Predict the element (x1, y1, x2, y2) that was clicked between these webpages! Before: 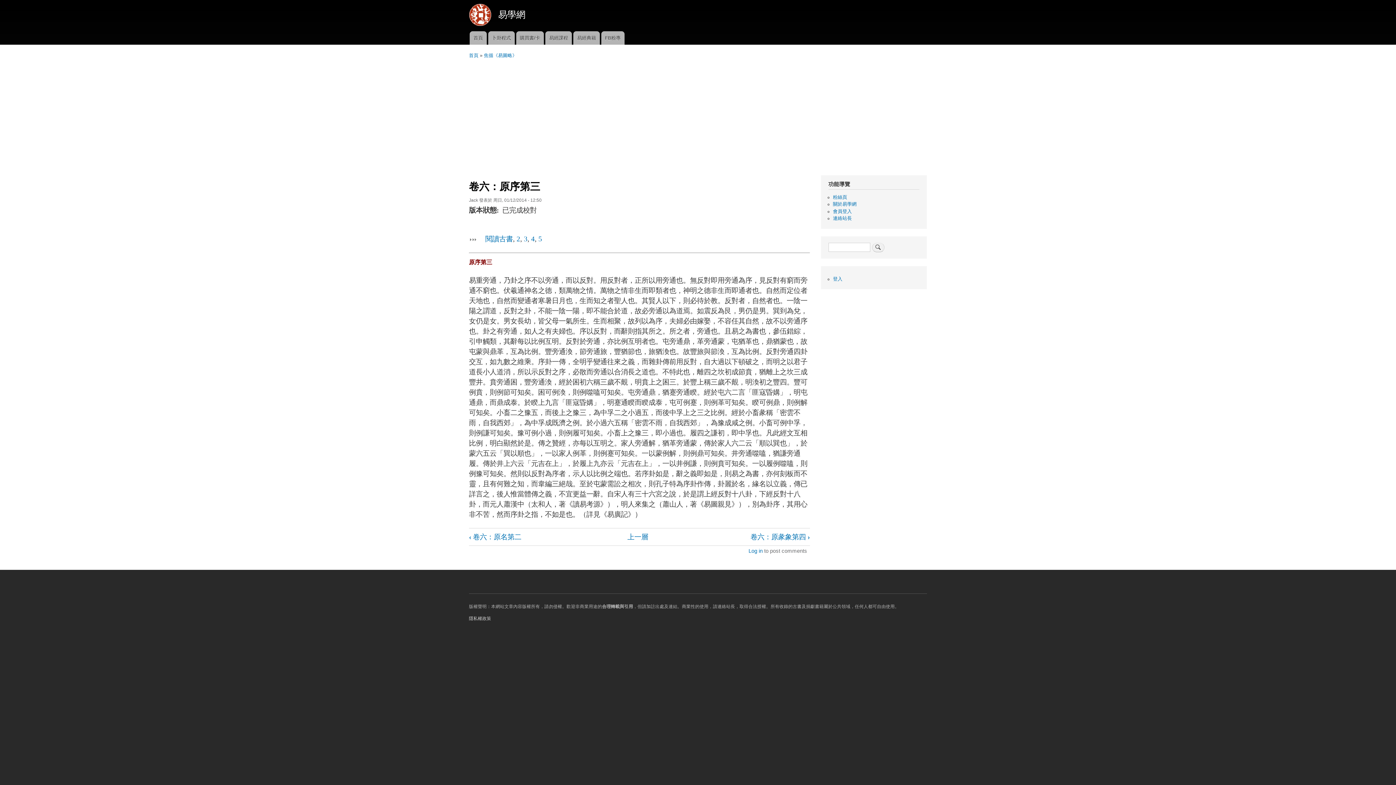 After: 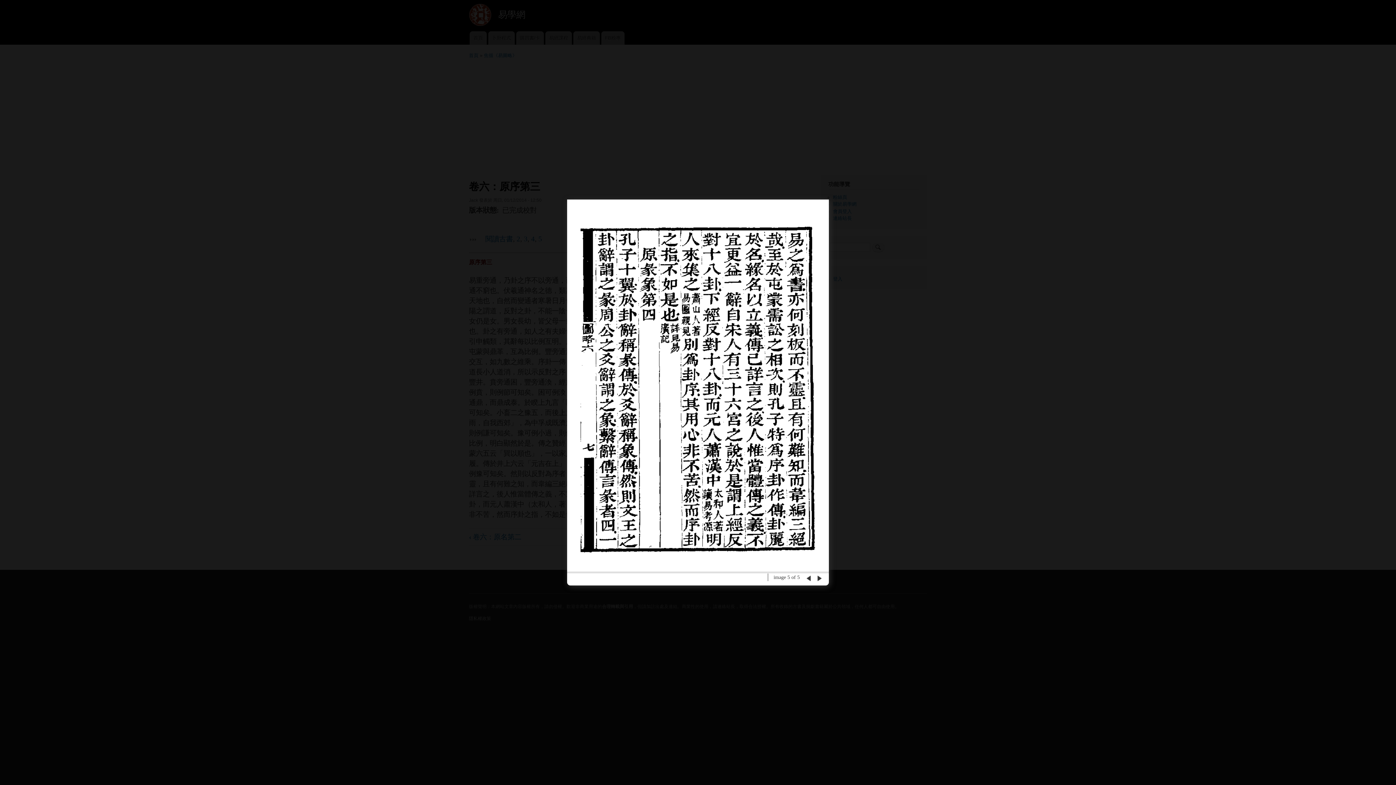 Action: label: 5 bbox: (538, 235, 542, 243)